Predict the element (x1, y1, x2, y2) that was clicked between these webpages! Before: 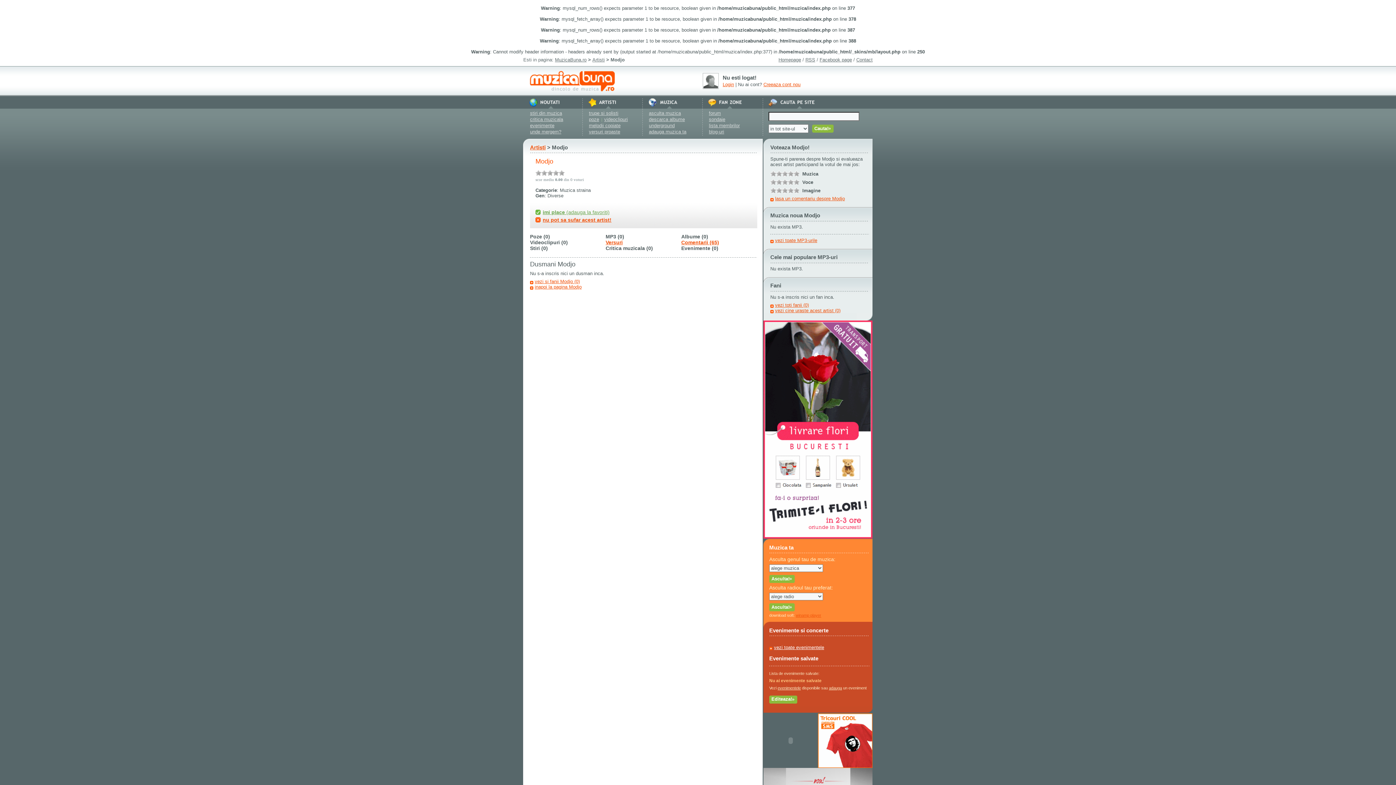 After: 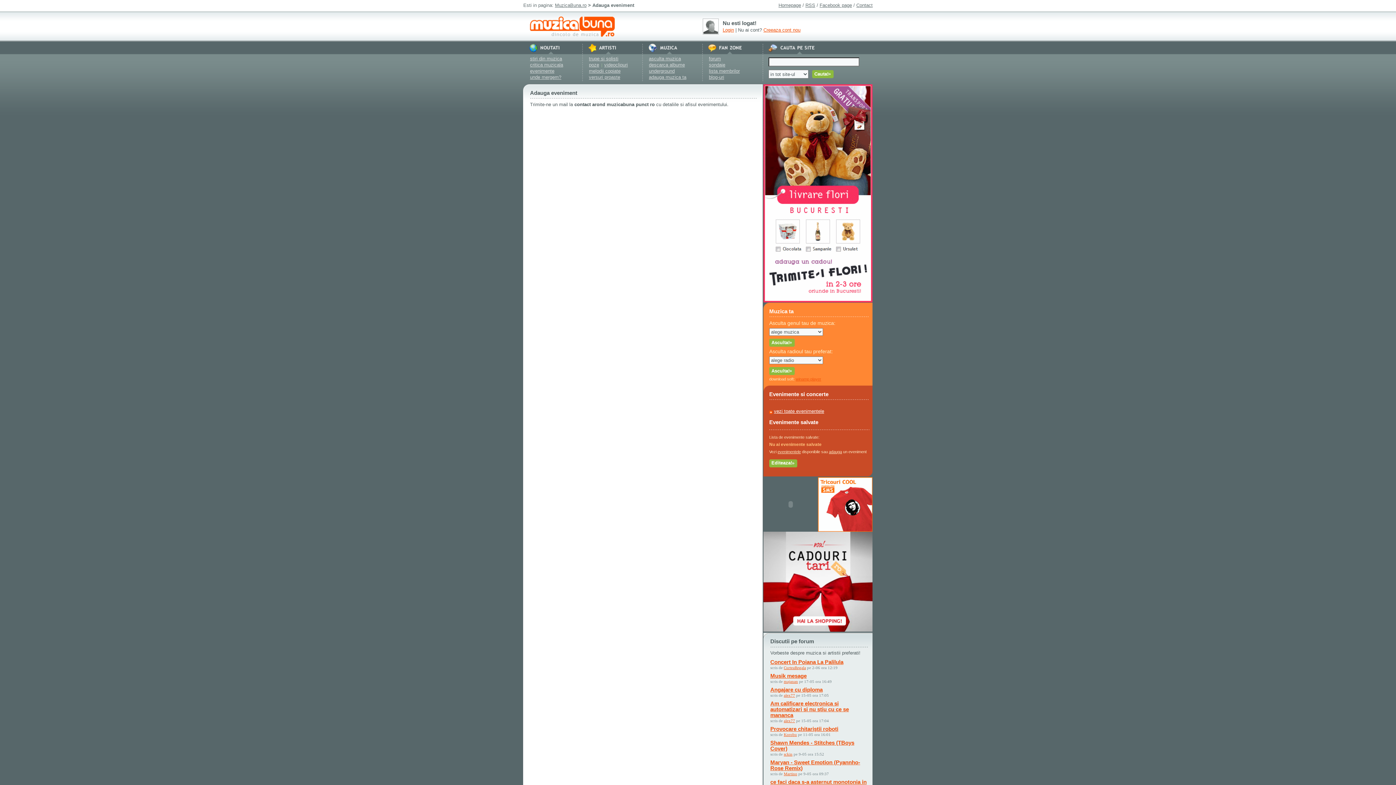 Action: label: adauga bbox: (829, 686, 842, 690)